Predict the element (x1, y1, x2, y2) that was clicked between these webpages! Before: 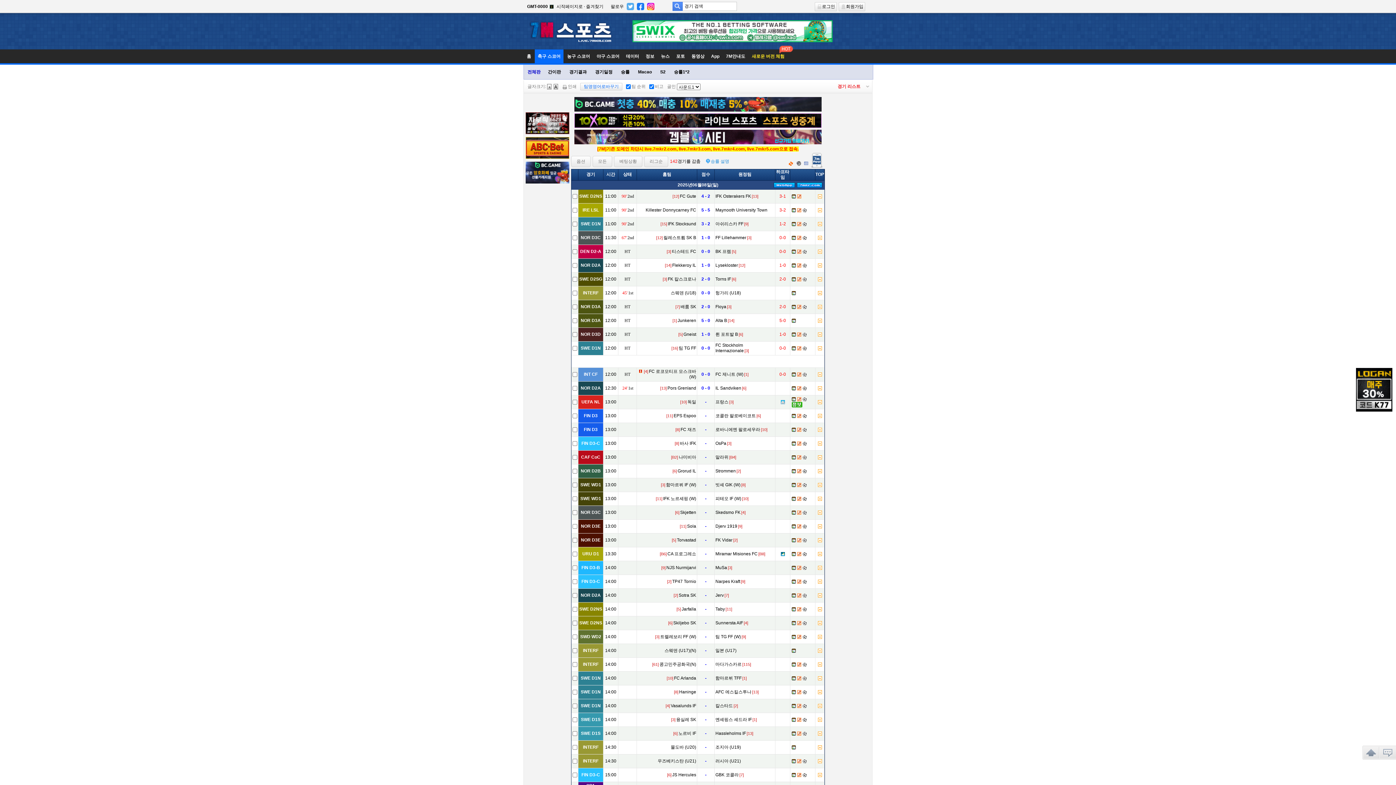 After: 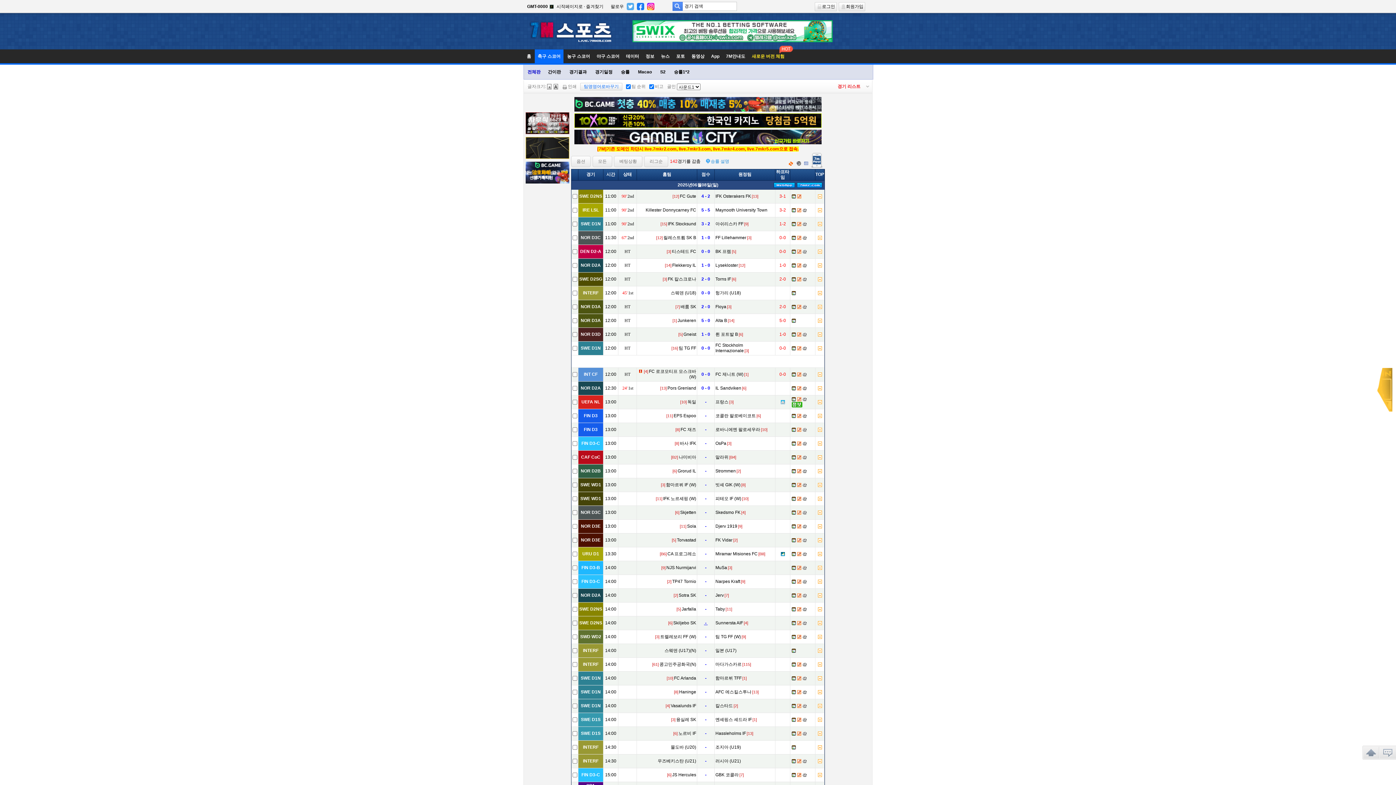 Action: label:  -  bbox: (697, 620, 714, 626)